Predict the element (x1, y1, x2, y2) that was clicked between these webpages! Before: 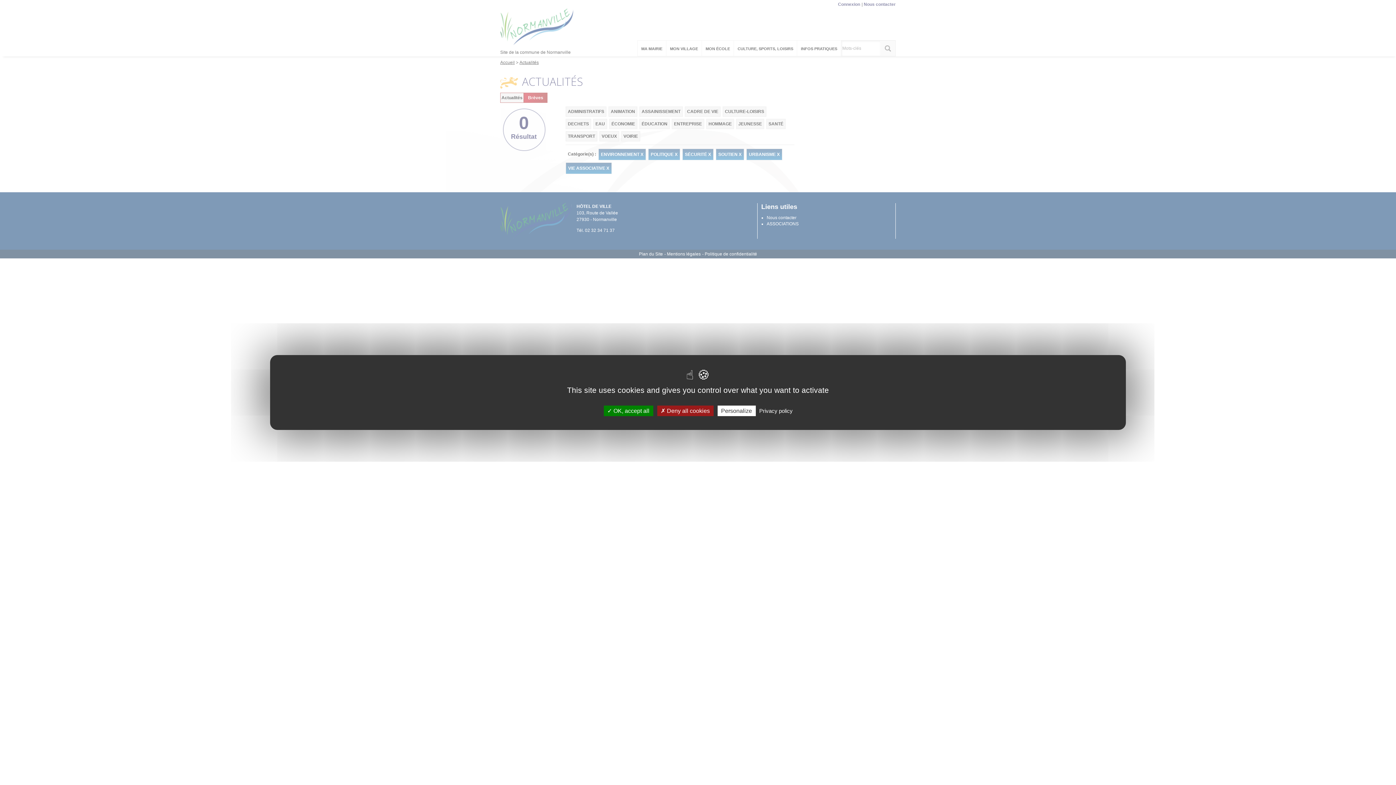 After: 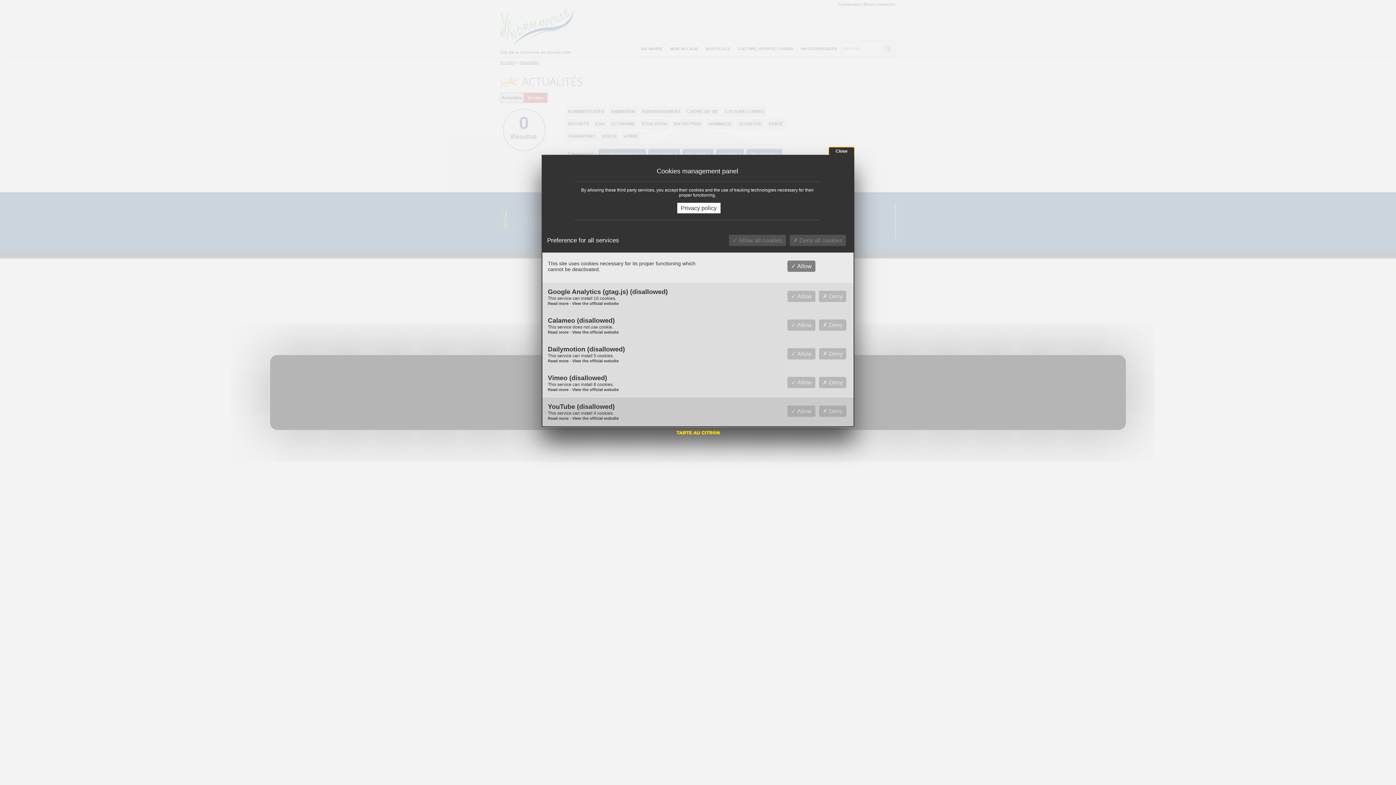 Action: bbox: (717, 405, 755, 416) label: Personalize